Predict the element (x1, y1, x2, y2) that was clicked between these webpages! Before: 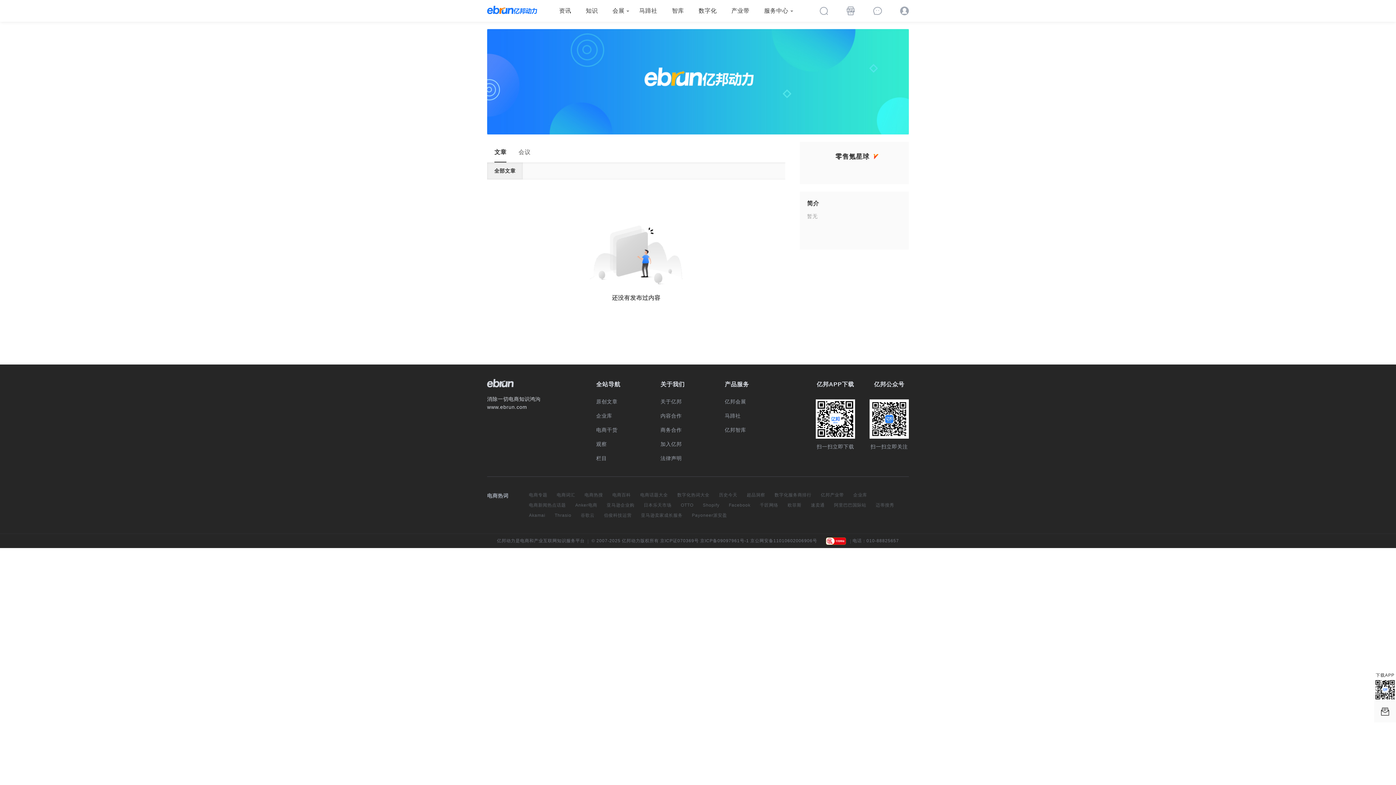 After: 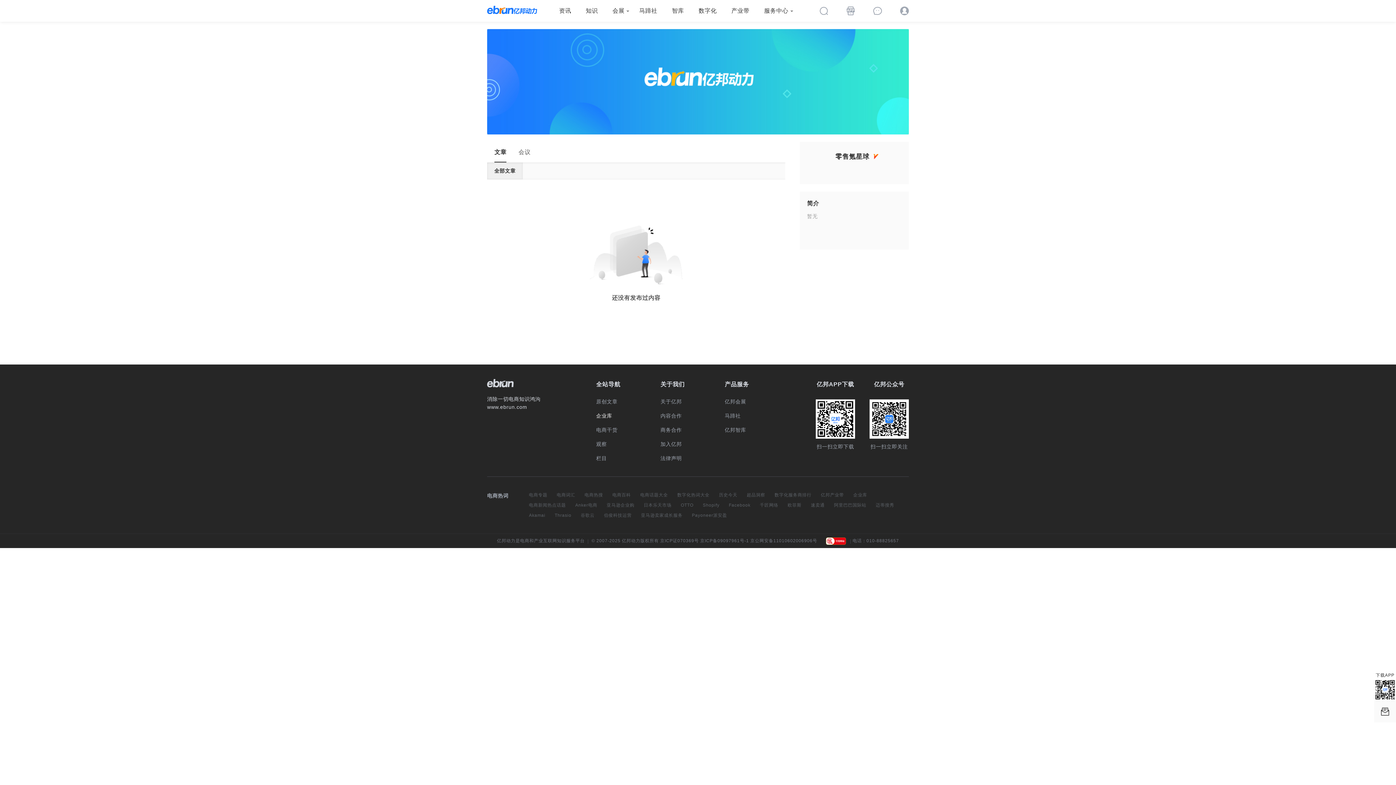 Action: bbox: (596, 413, 612, 418) label: 企业库